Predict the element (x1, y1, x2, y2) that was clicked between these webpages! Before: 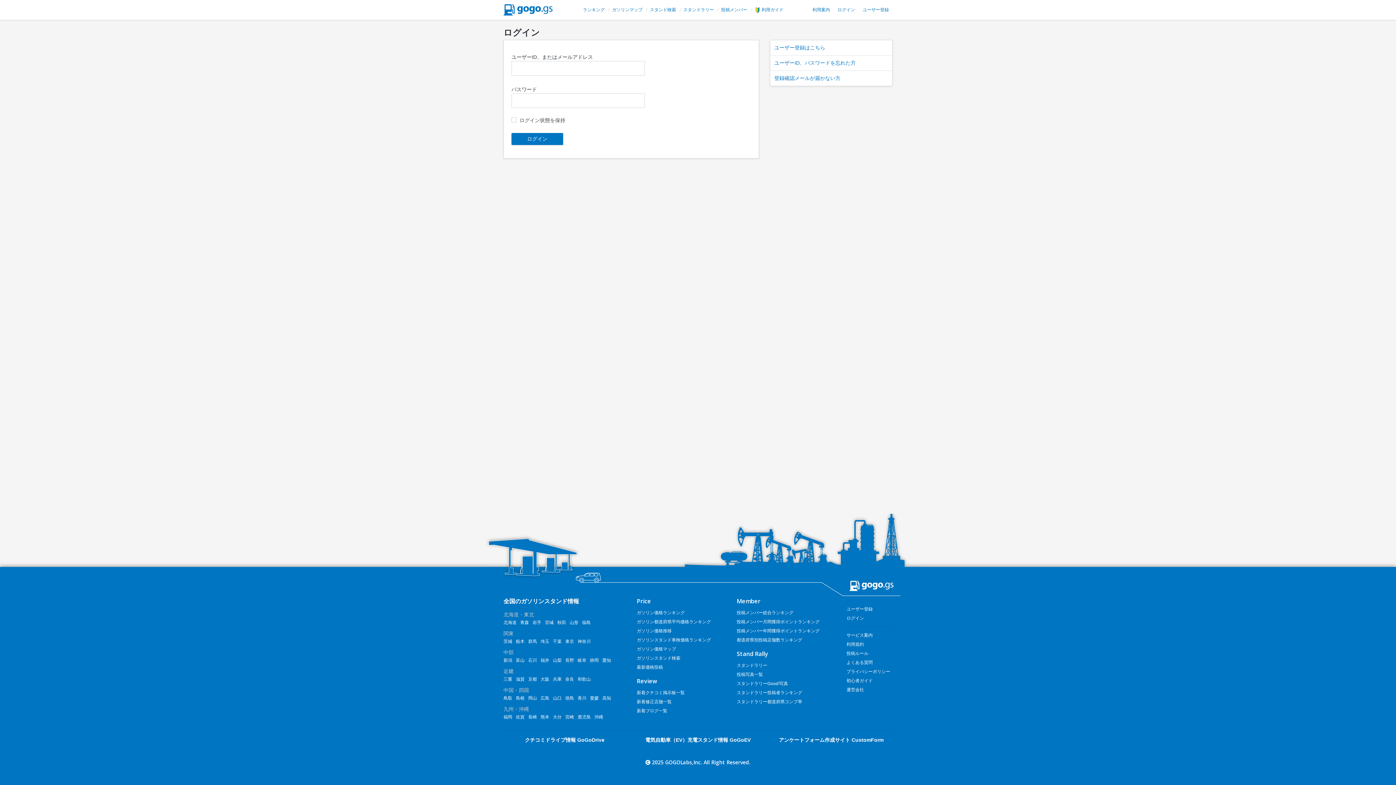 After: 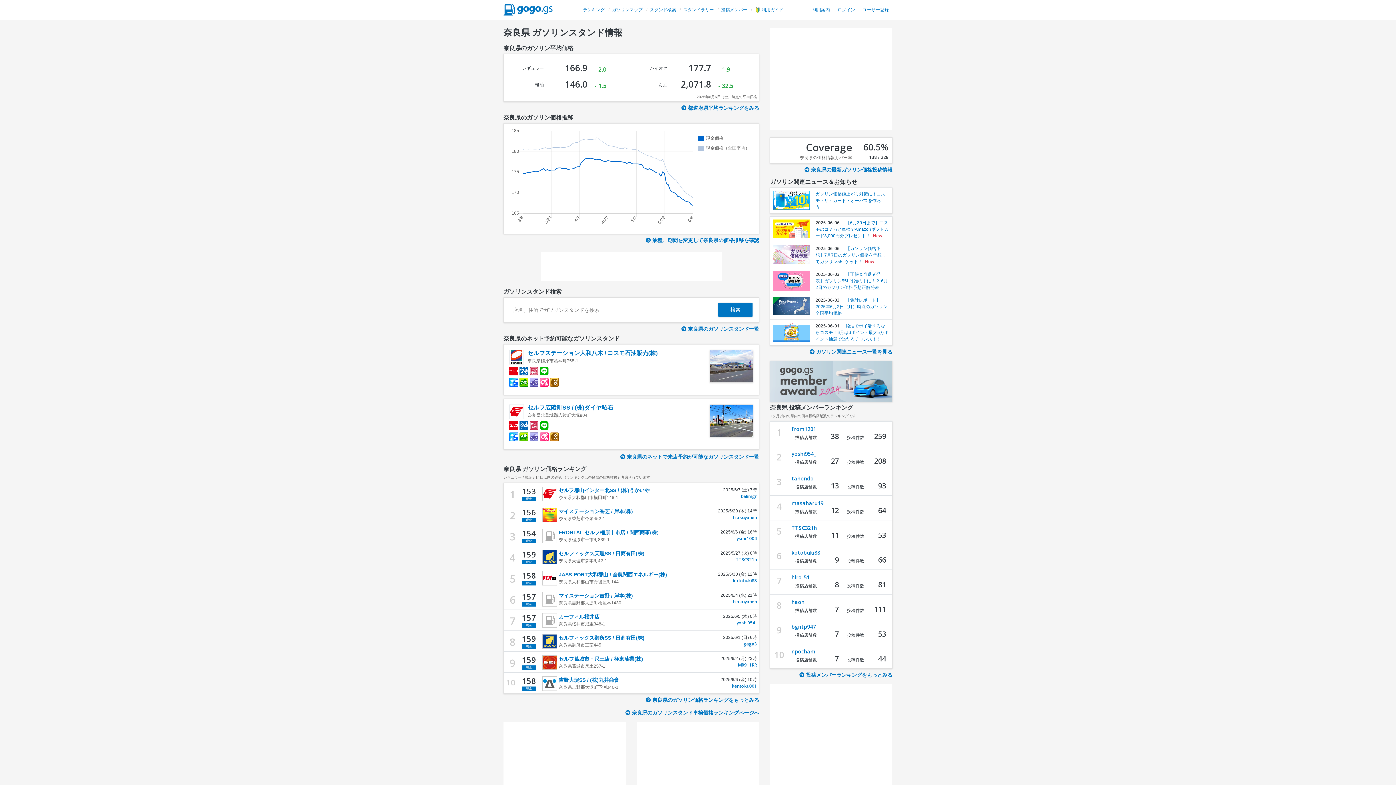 Action: label: 奈良 bbox: (565, 677, 574, 682)